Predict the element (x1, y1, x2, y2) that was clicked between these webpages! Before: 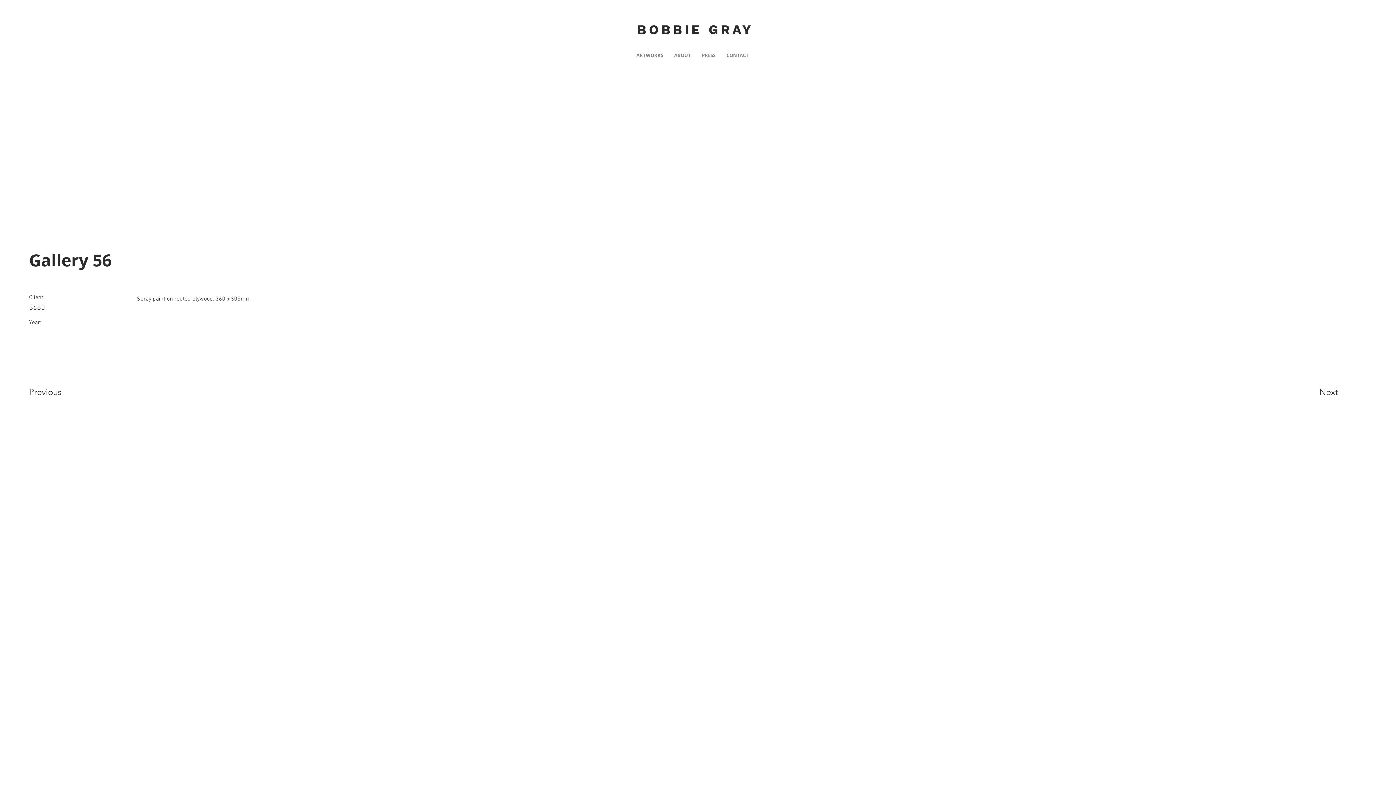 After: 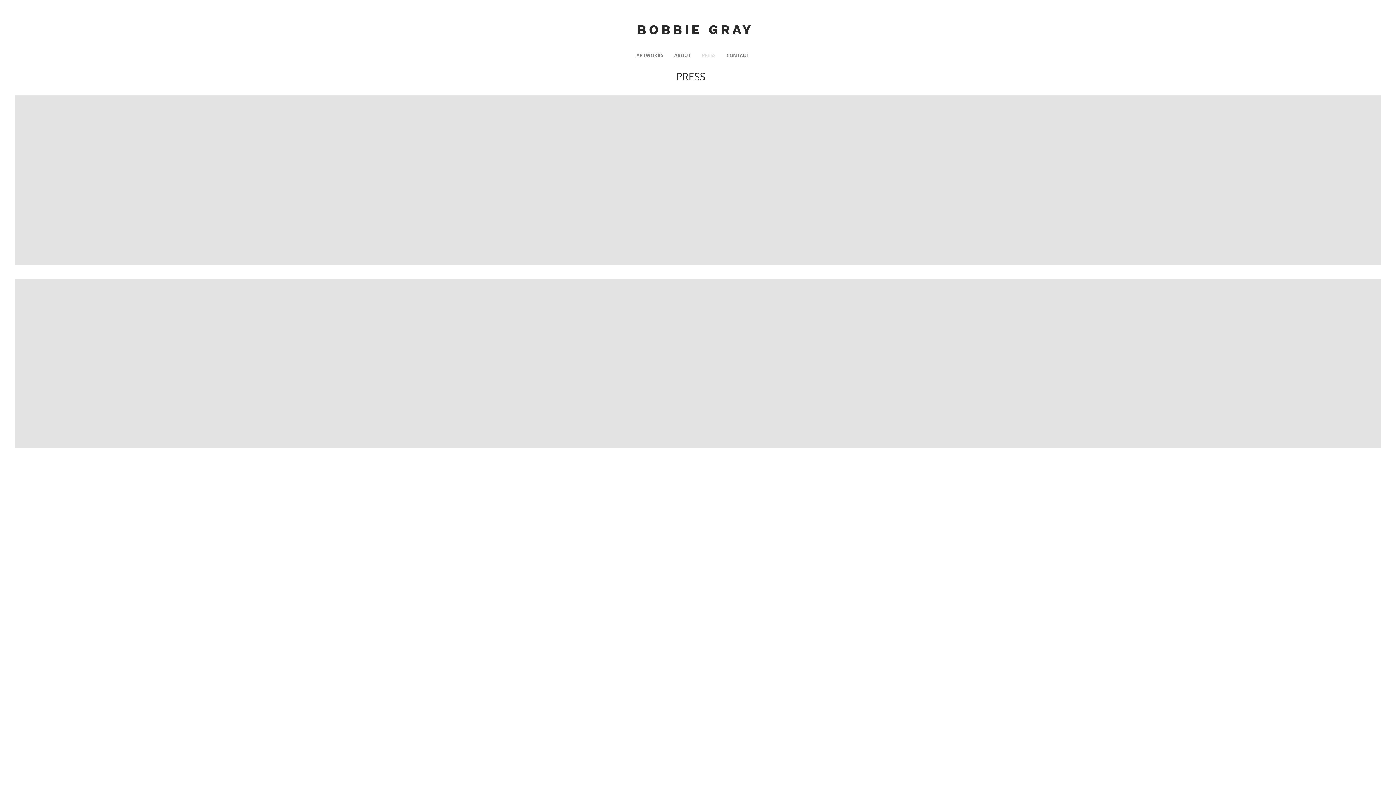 Action: label: PRESS bbox: (696, 48, 721, 62)